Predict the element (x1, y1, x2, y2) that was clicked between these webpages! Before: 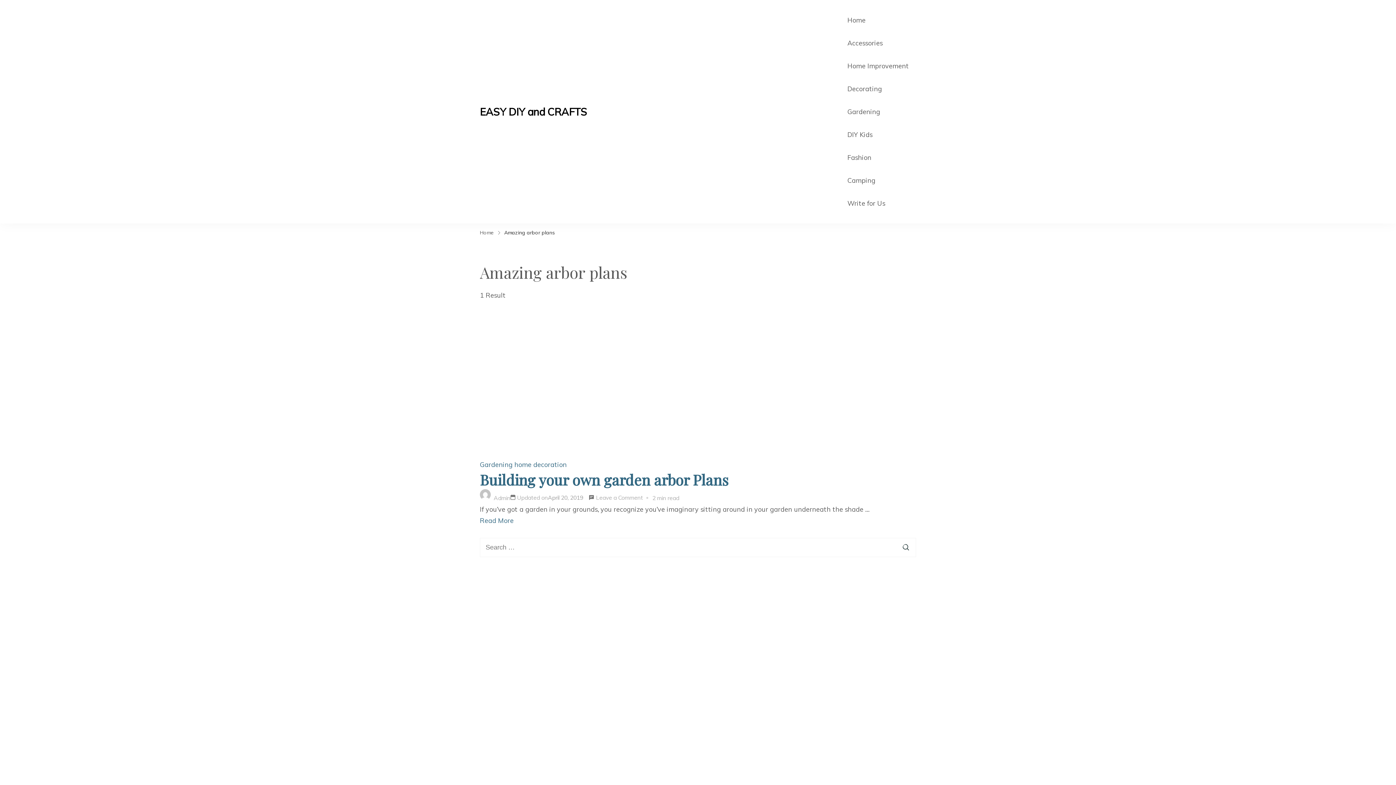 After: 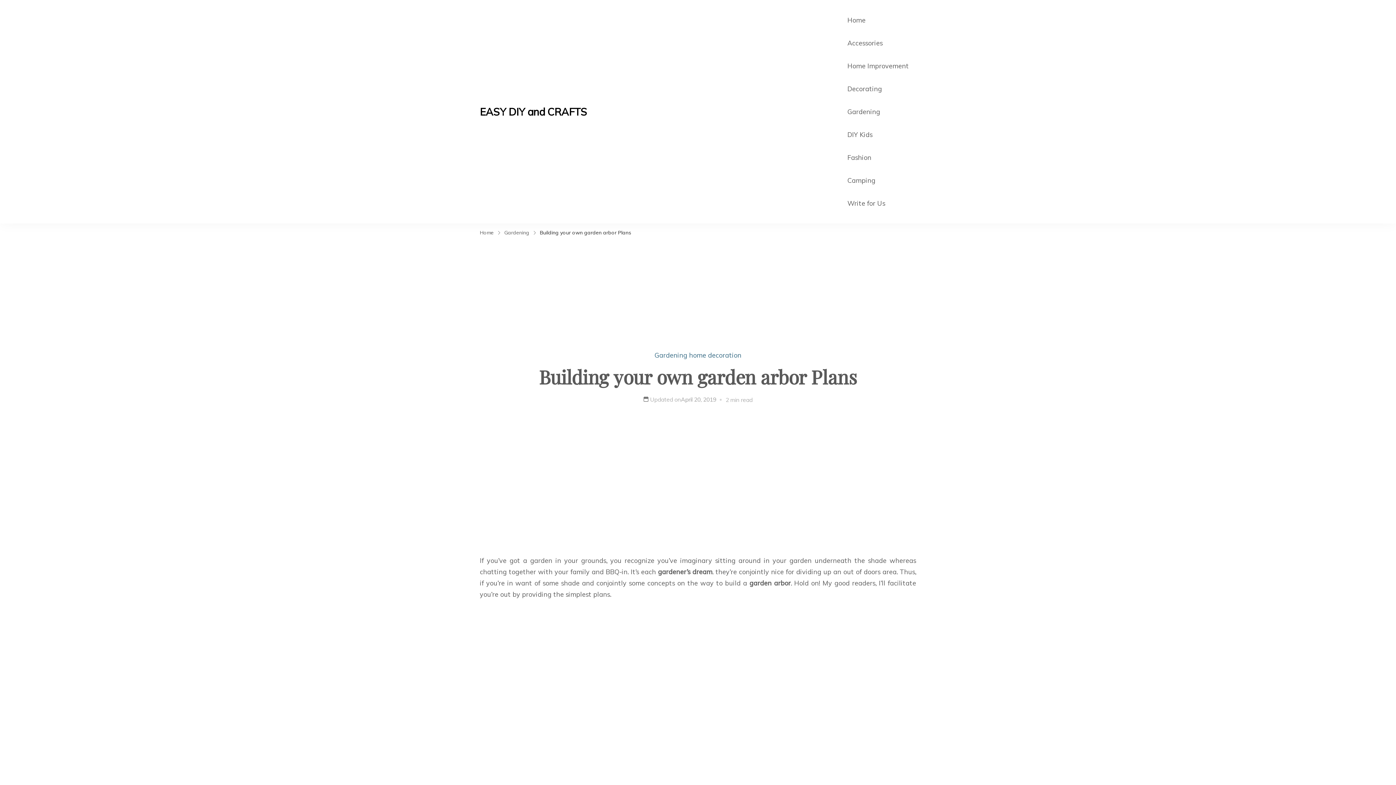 Action: bbox: (480, 470, 728, 489) label: Building your own garden arbor Plans